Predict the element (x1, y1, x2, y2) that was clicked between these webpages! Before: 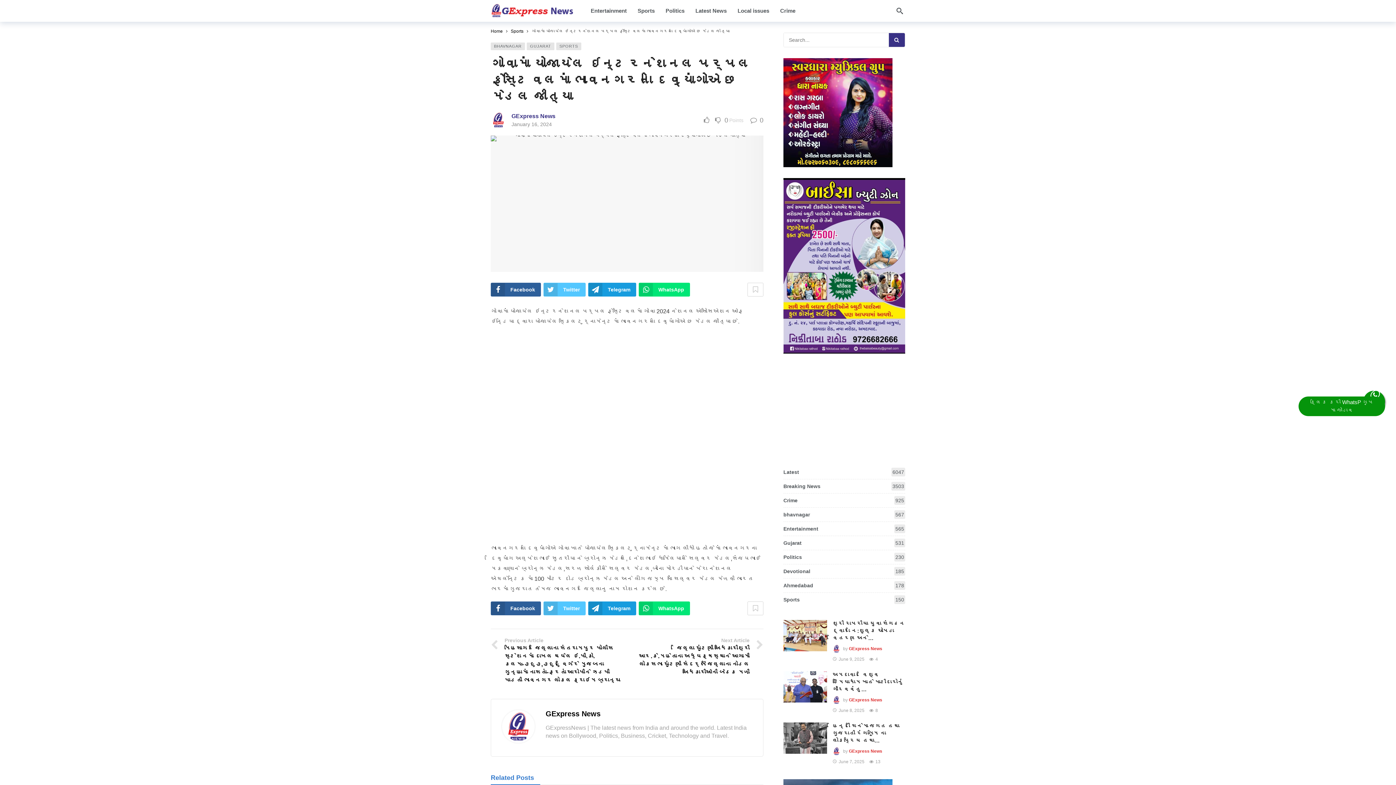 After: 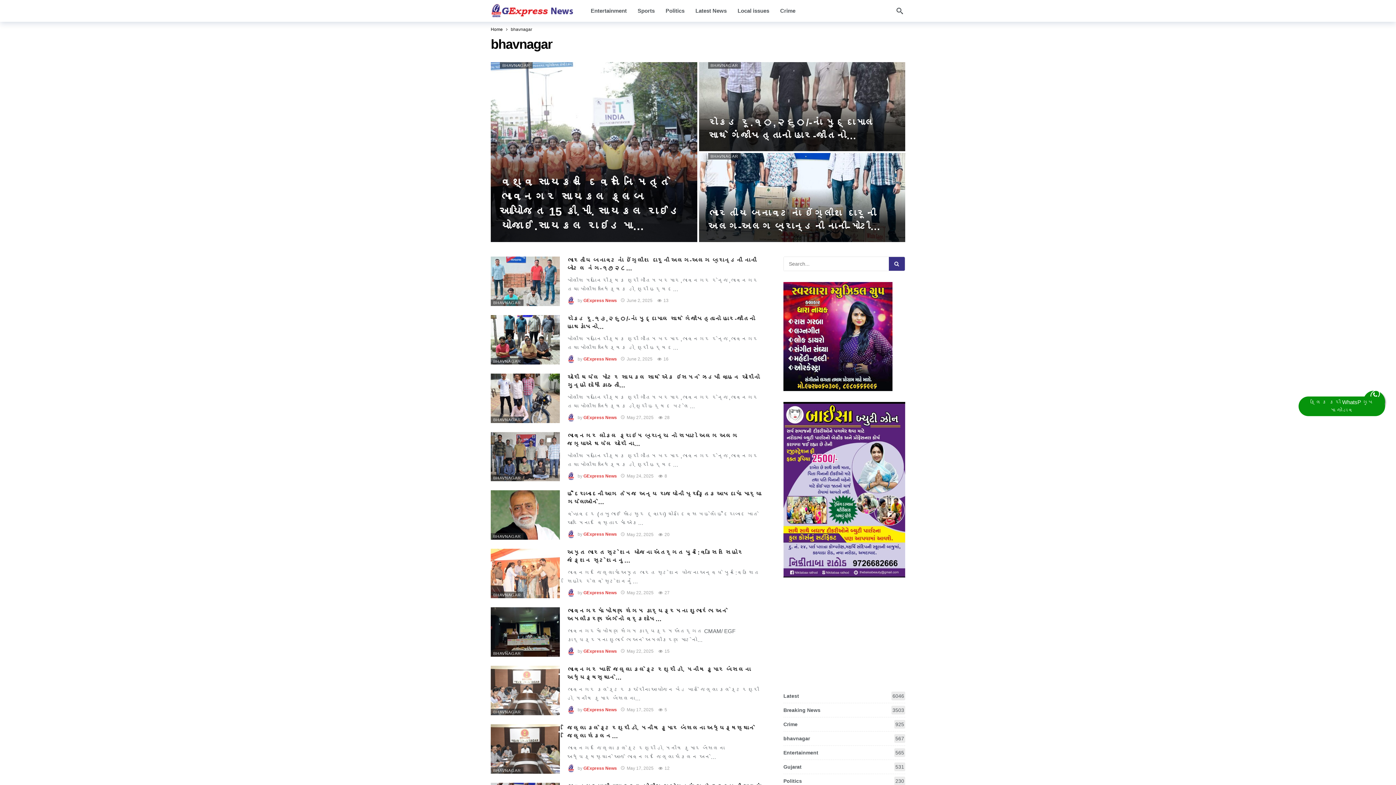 Action: label: bhavnagar
567 bbox: (783, 509, 905, 520)